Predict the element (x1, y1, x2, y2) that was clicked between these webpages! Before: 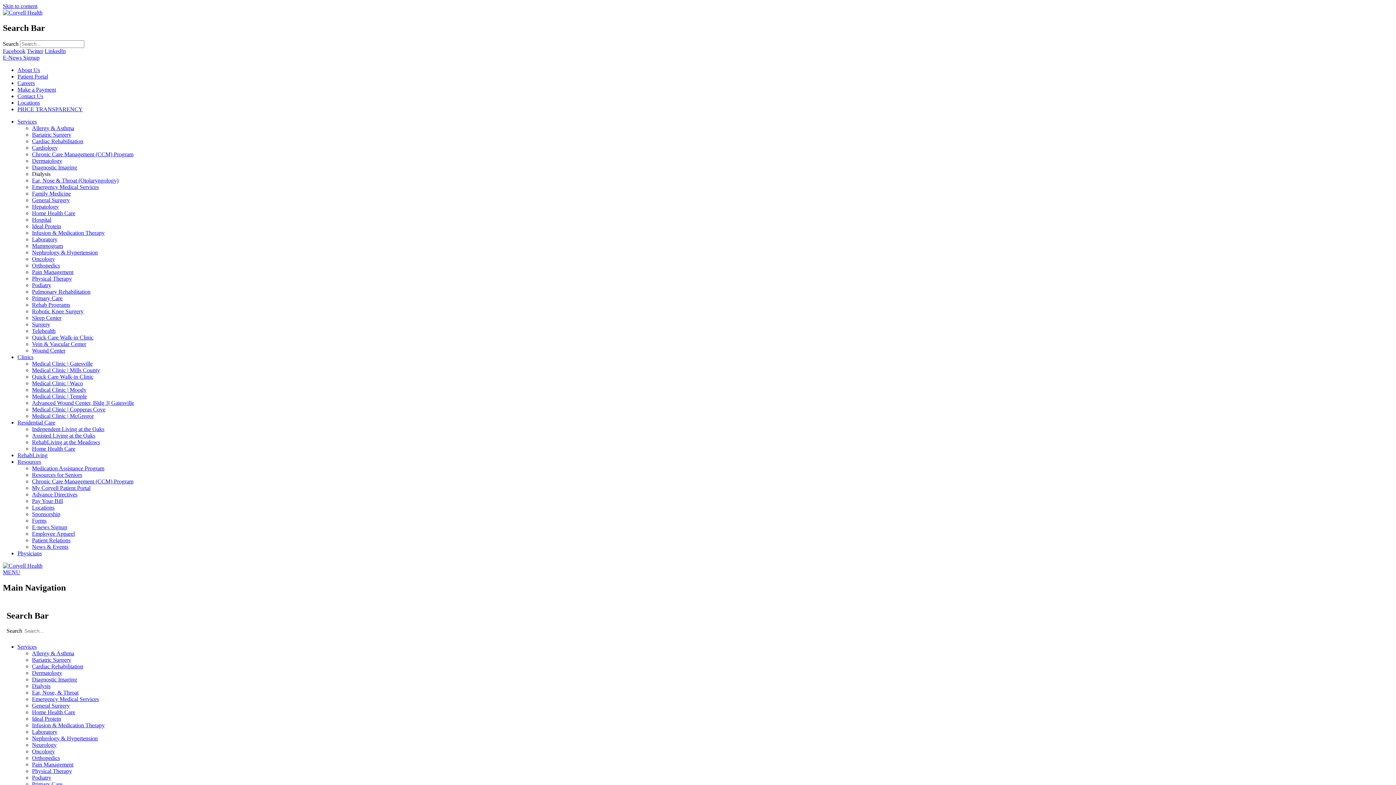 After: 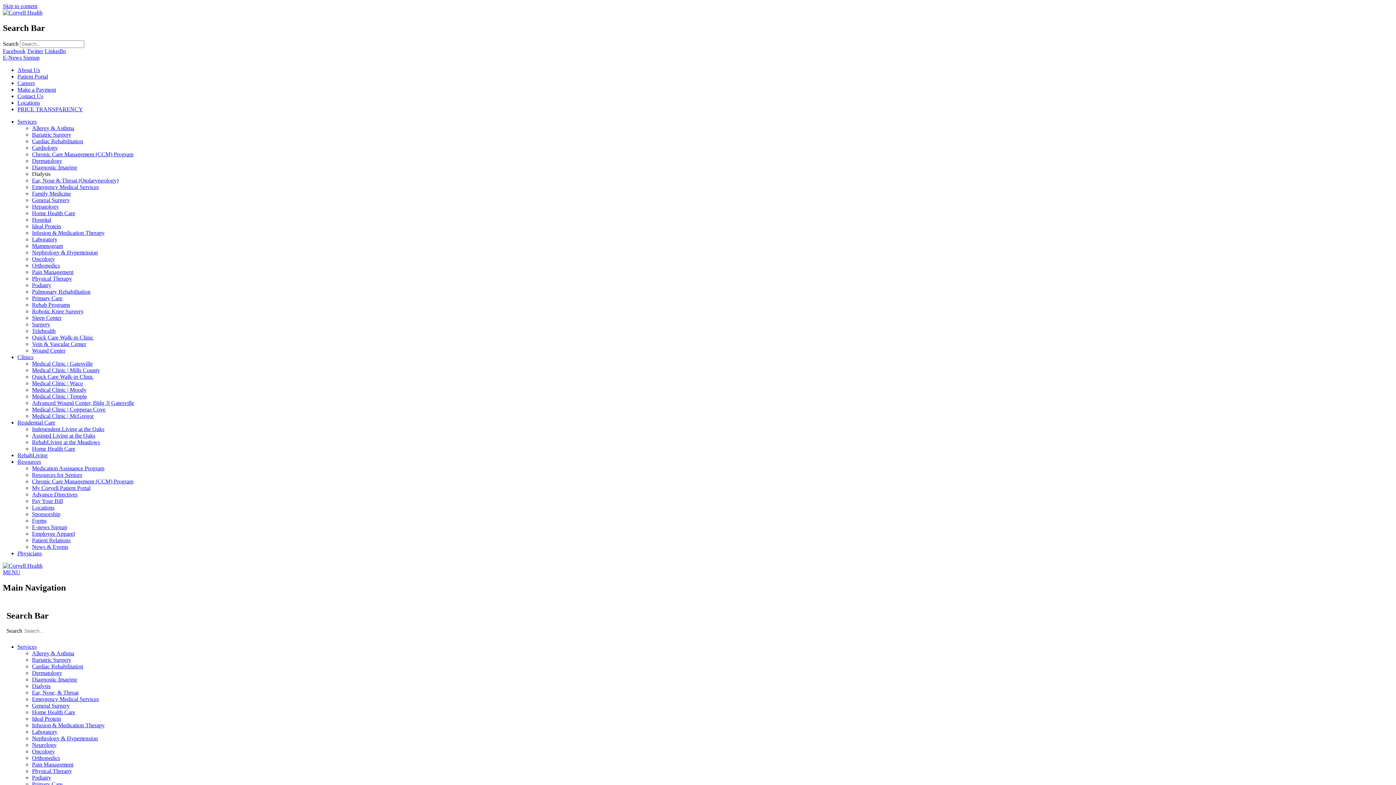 Action: bbox: (32, 177, 118, 183) label: Ear, Nose & Throat (Otolaryngology)